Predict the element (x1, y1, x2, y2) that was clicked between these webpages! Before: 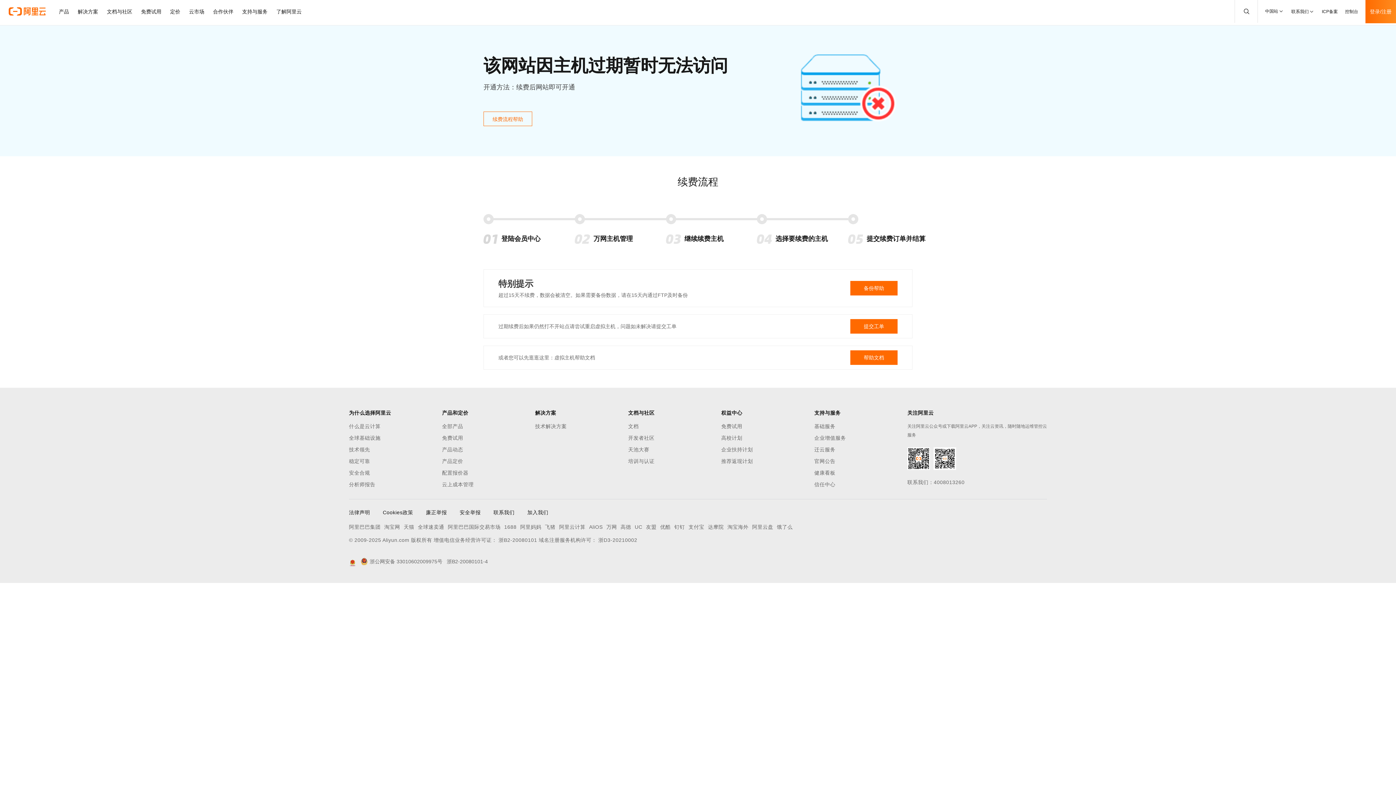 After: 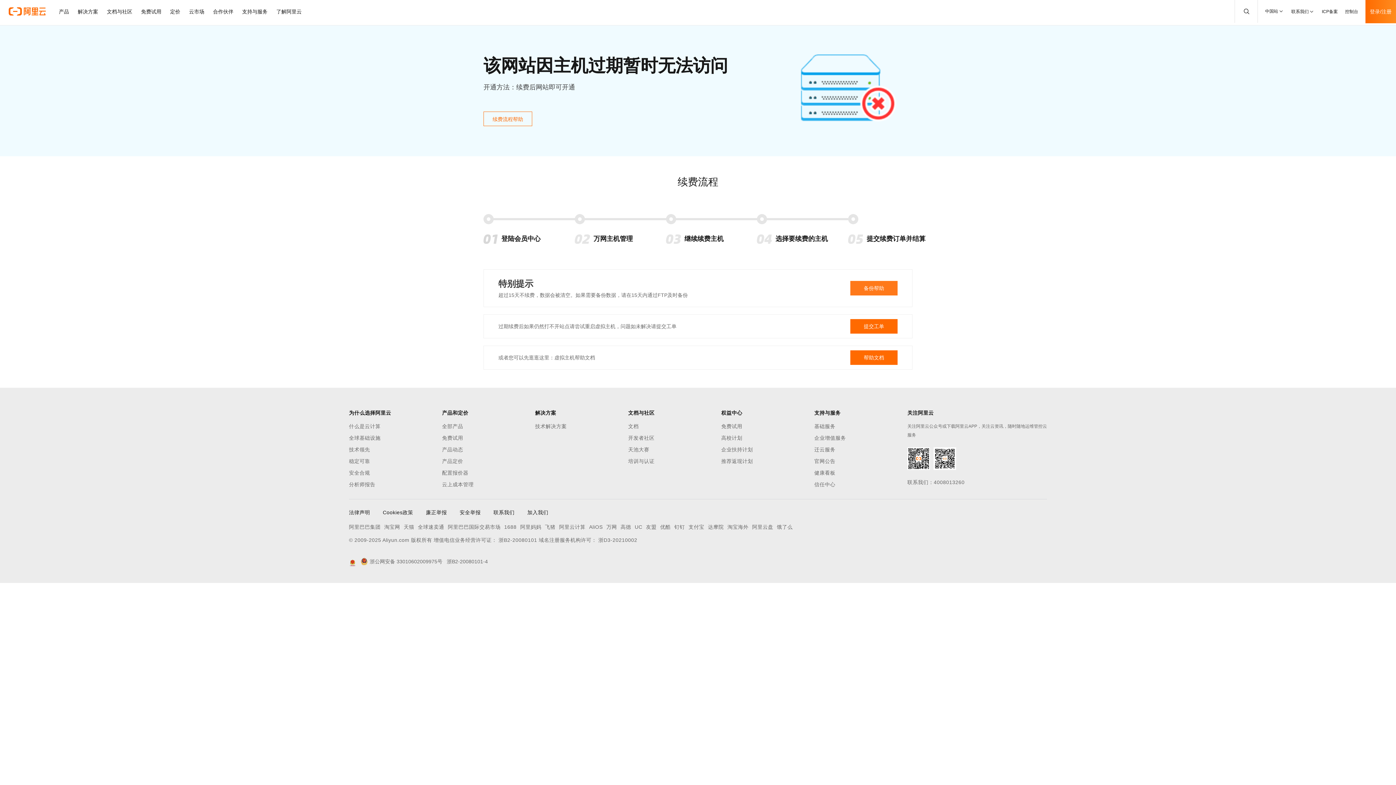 Action: bbox: (850, 281, 897, 295) label: 备份帮助